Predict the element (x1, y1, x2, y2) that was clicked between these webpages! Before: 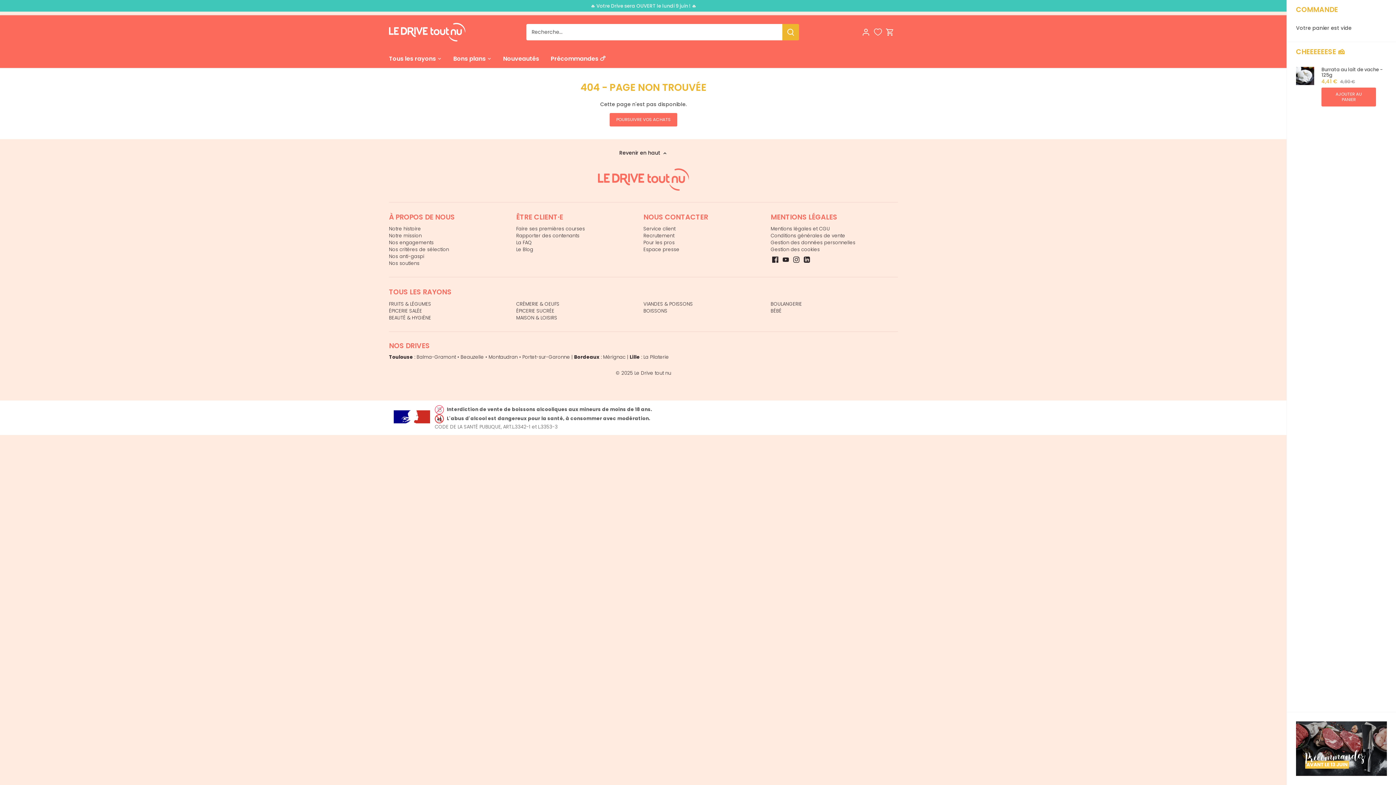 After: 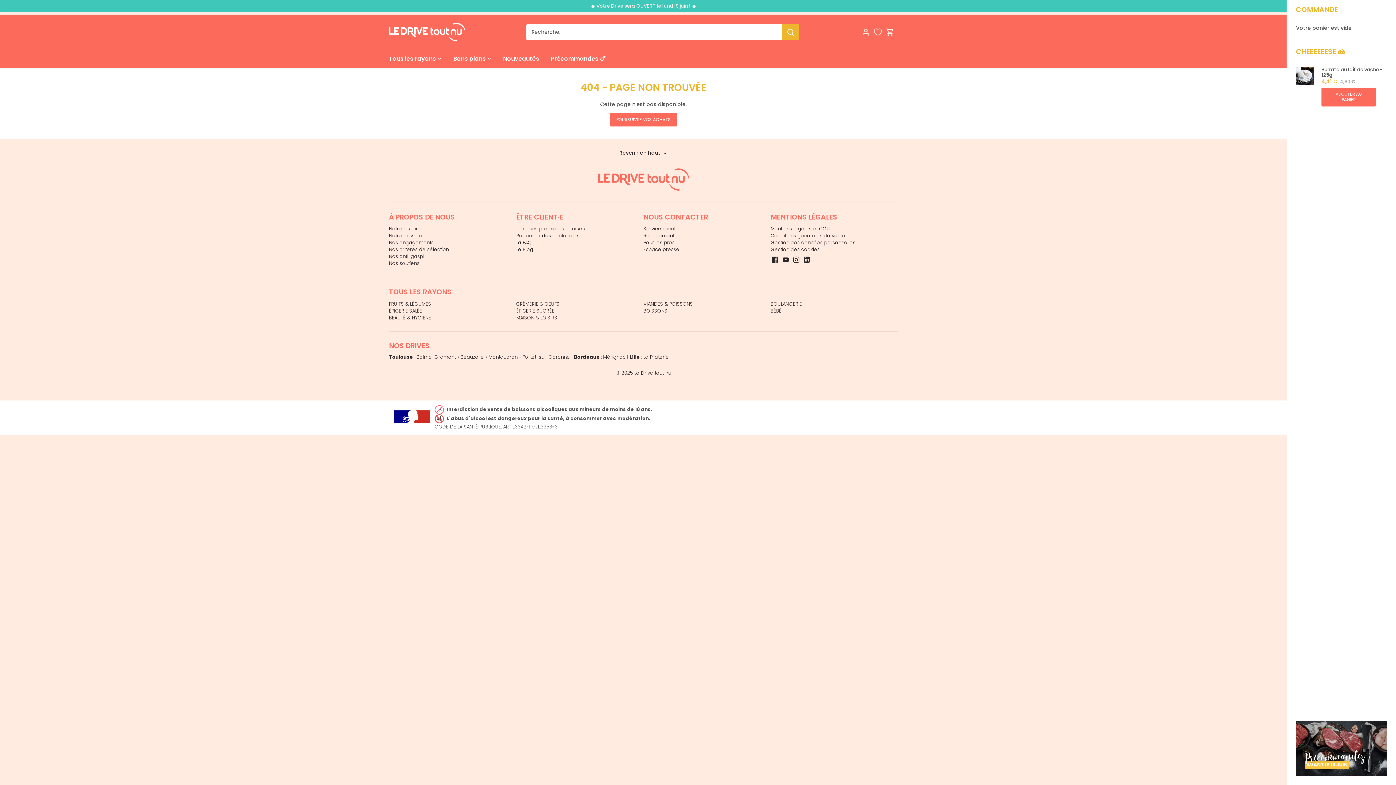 Action: label: Nos critères de sélection bbox: (389, 246, 449, 253)